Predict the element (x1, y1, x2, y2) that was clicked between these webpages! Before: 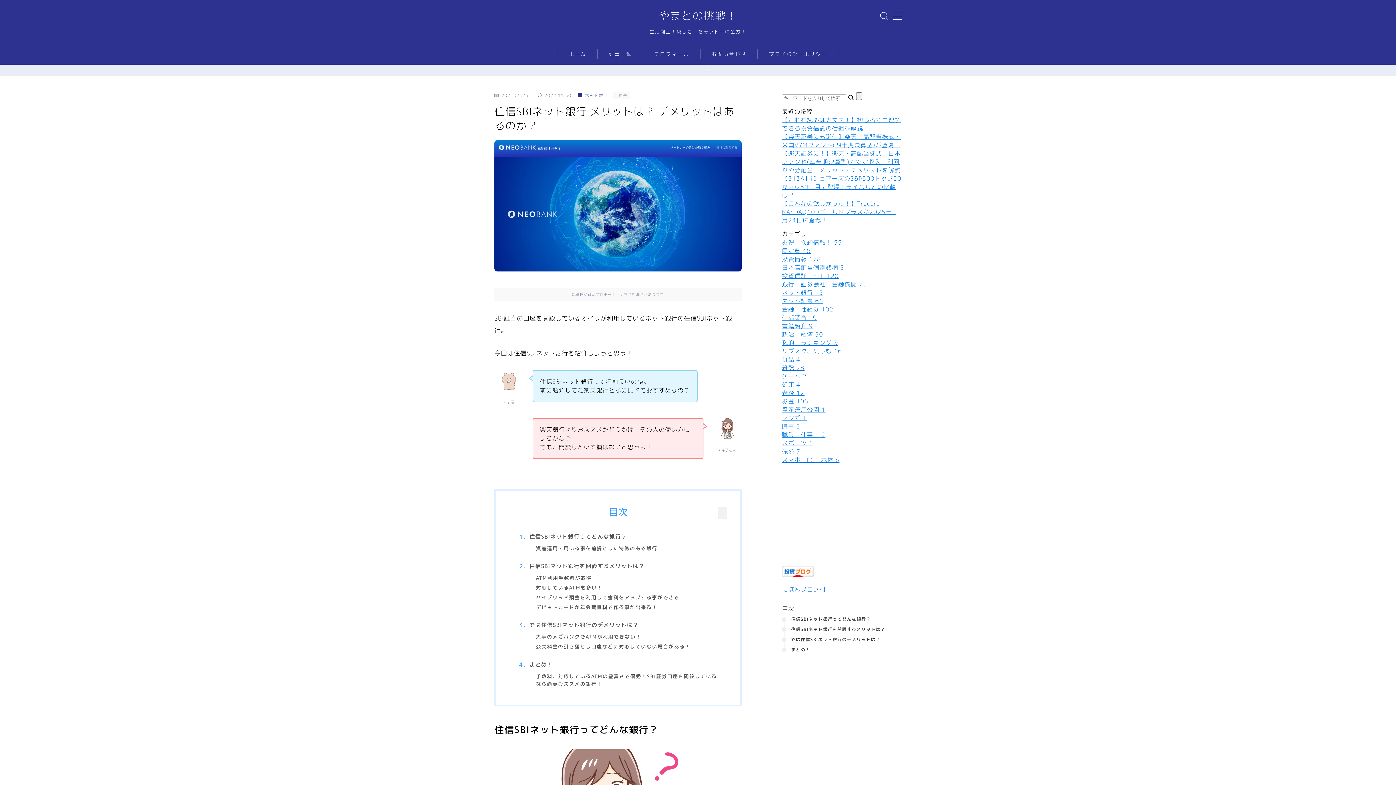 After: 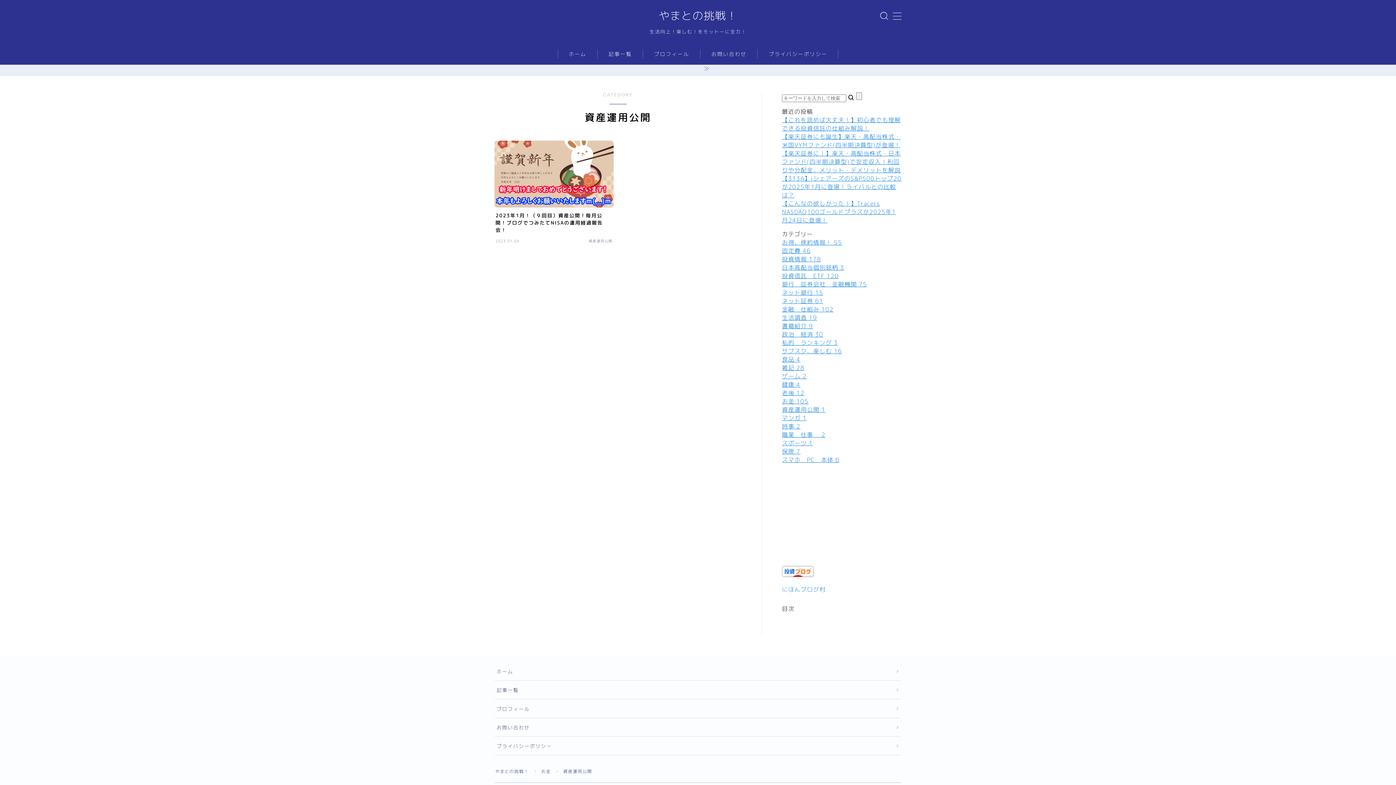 Action: bbox: (782, 405, 825, 413) label: 資産運用公開 1